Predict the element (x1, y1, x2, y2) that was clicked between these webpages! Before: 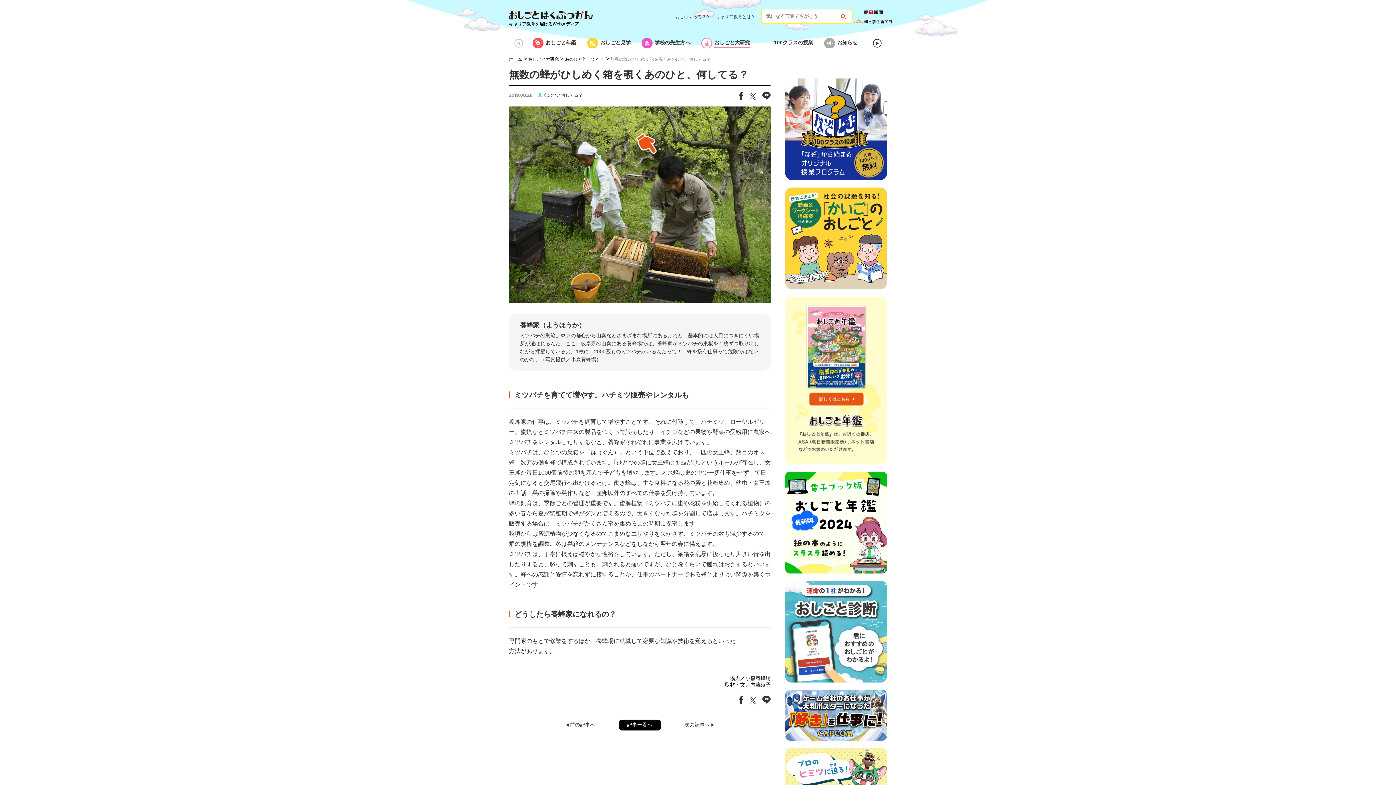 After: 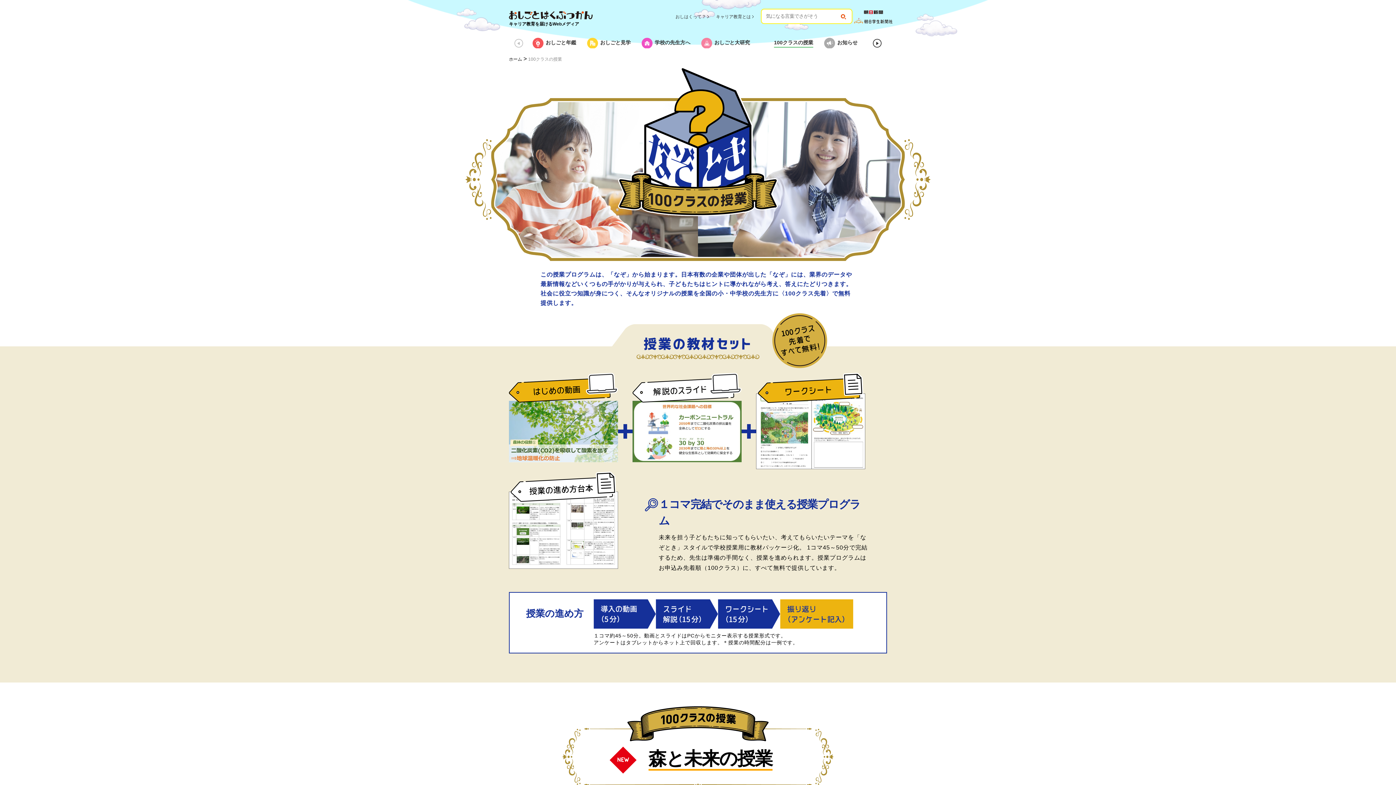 Action: bbox: (785, 78, 887, 180)